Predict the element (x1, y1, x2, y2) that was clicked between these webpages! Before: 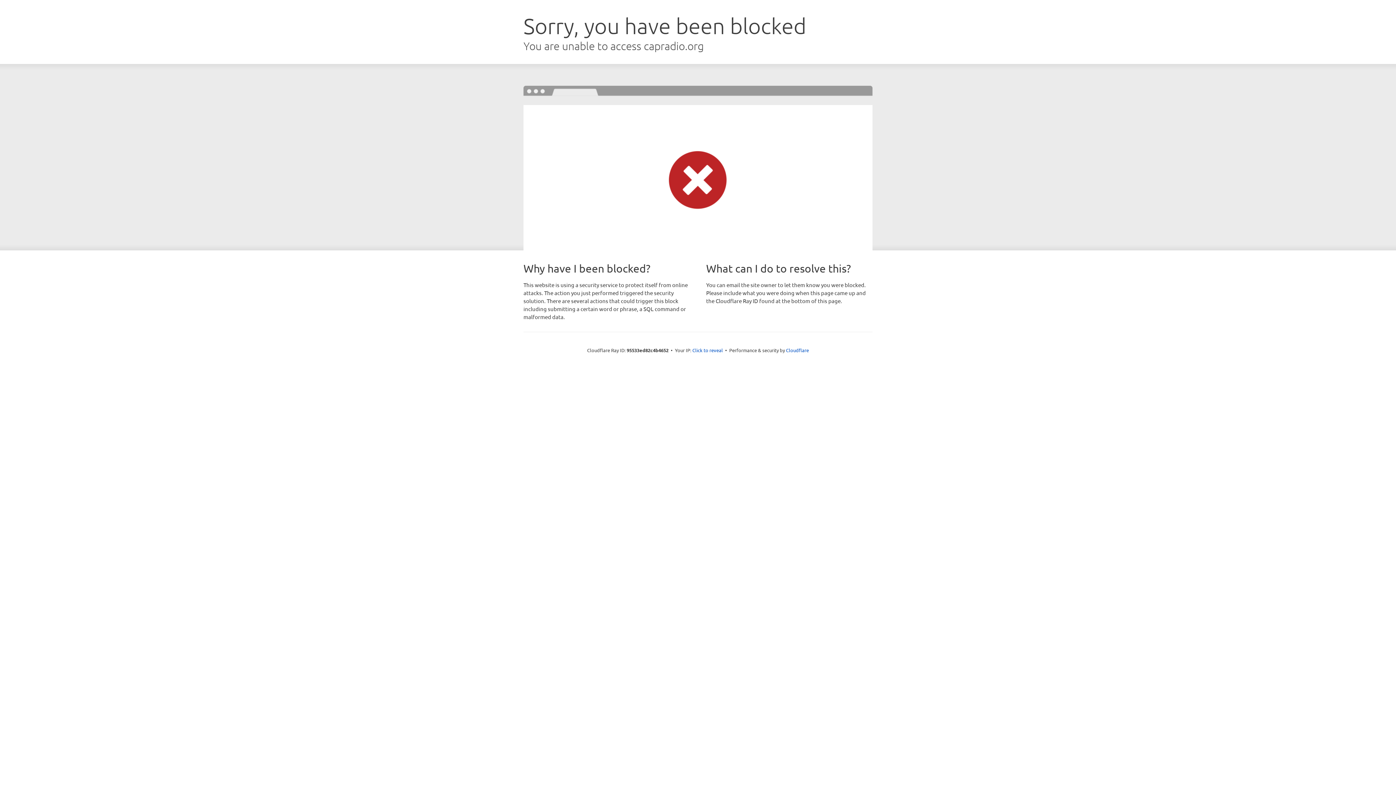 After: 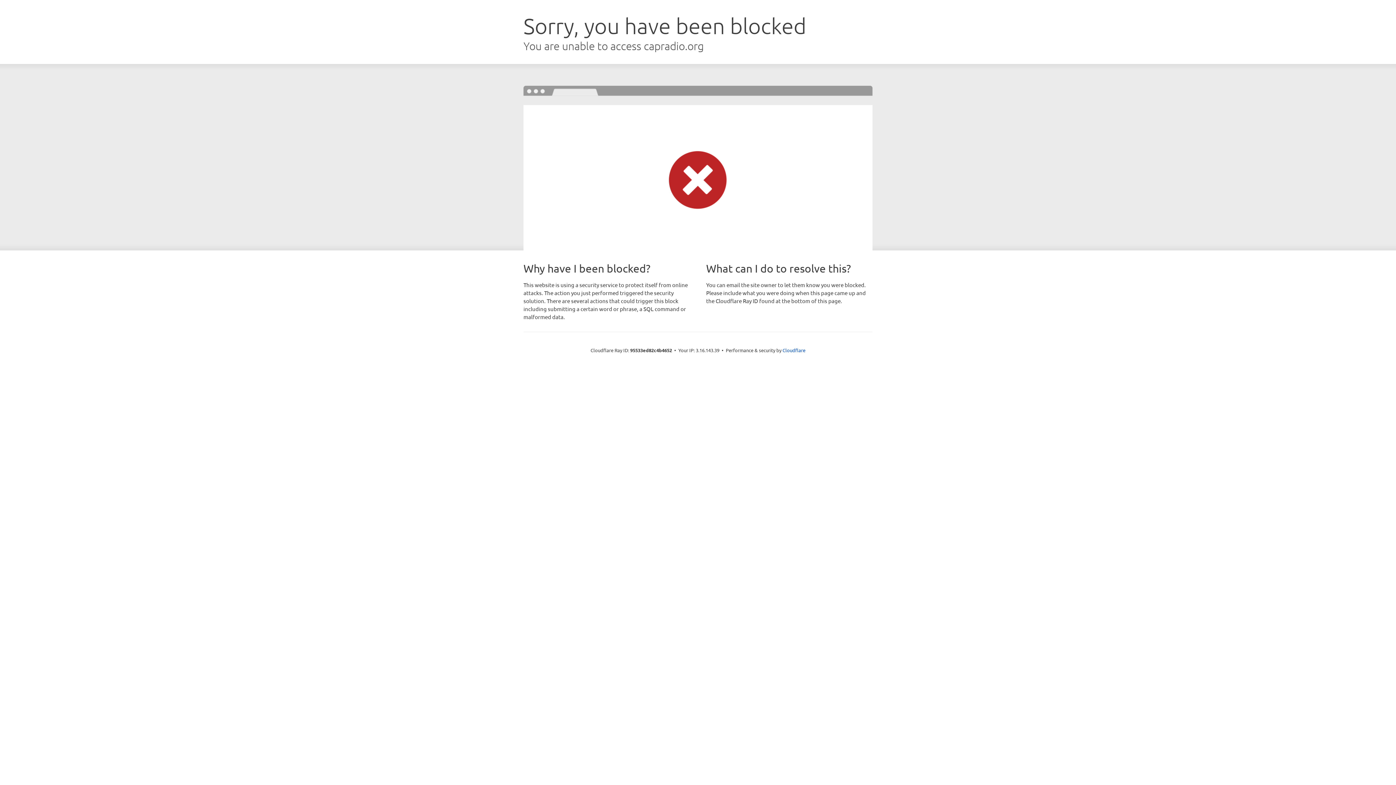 Action: bbox: (692, 346, 723, 353) label: Click to reveal